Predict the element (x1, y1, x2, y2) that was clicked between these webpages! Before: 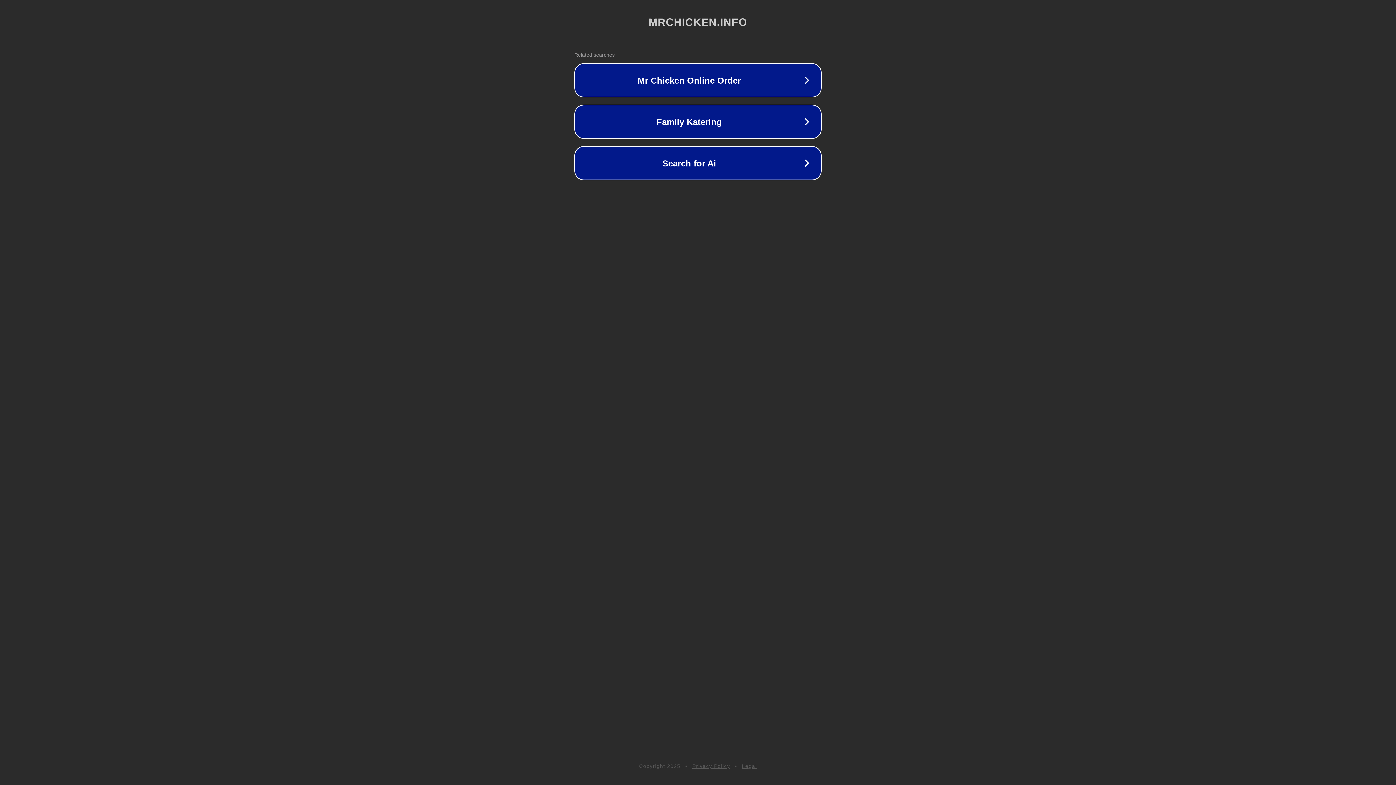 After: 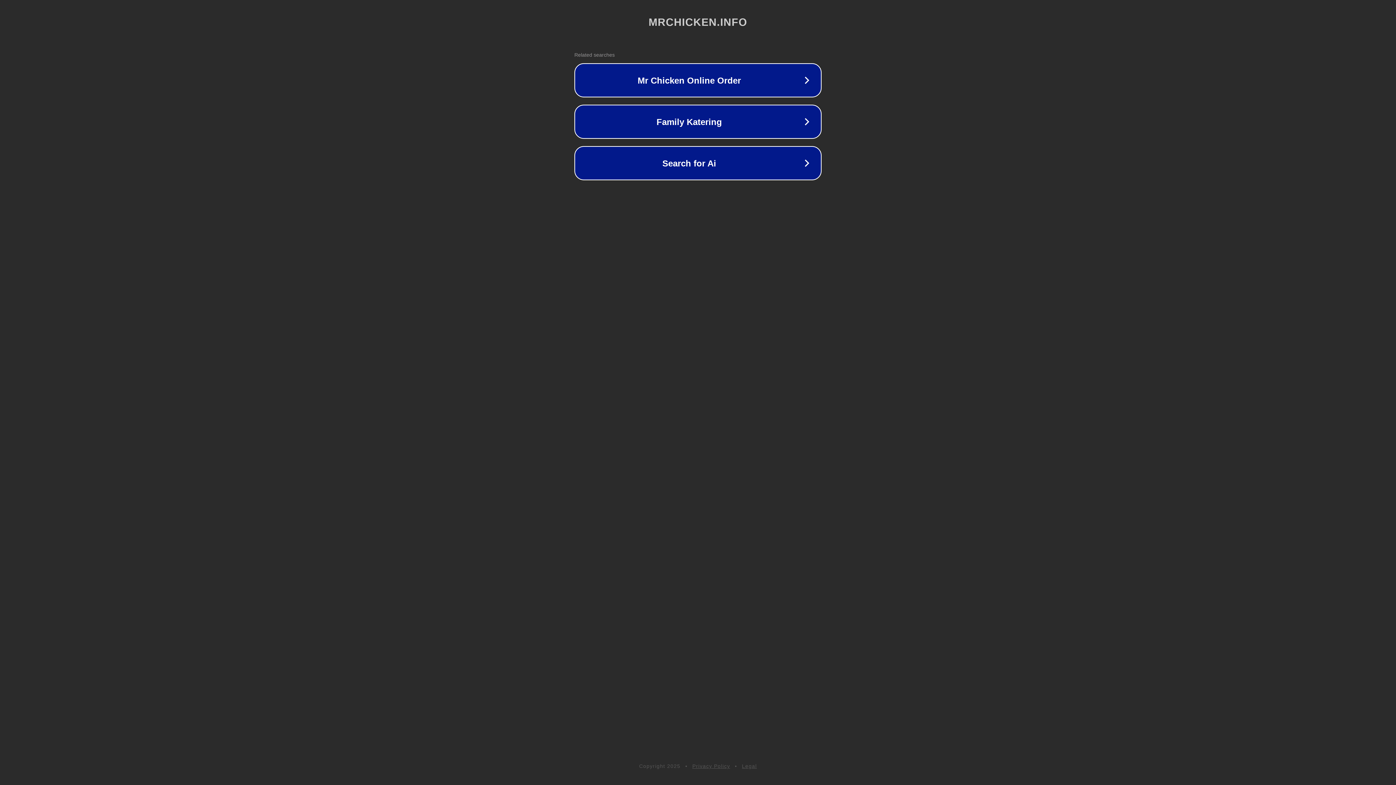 Action: bbox: (742, 763, 757, 769) label: Legal